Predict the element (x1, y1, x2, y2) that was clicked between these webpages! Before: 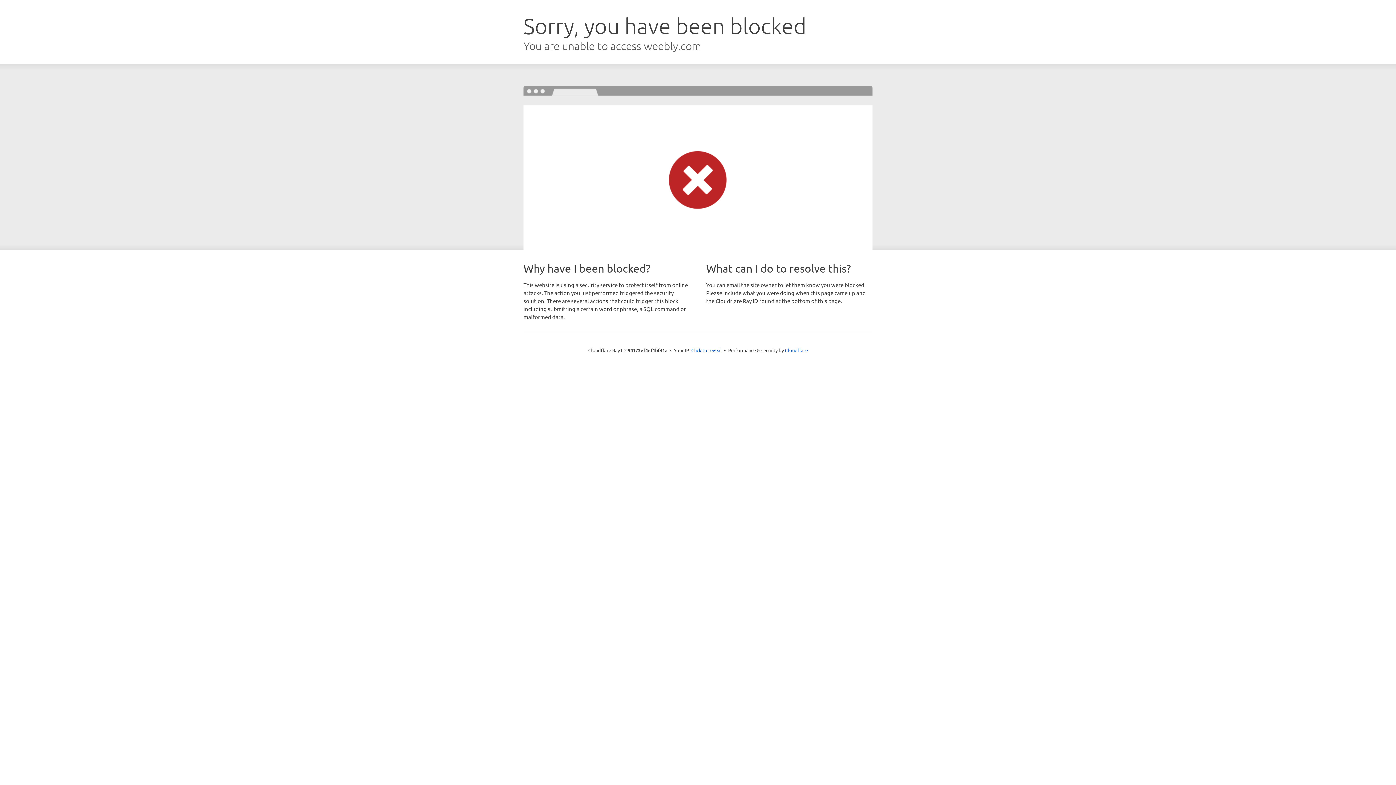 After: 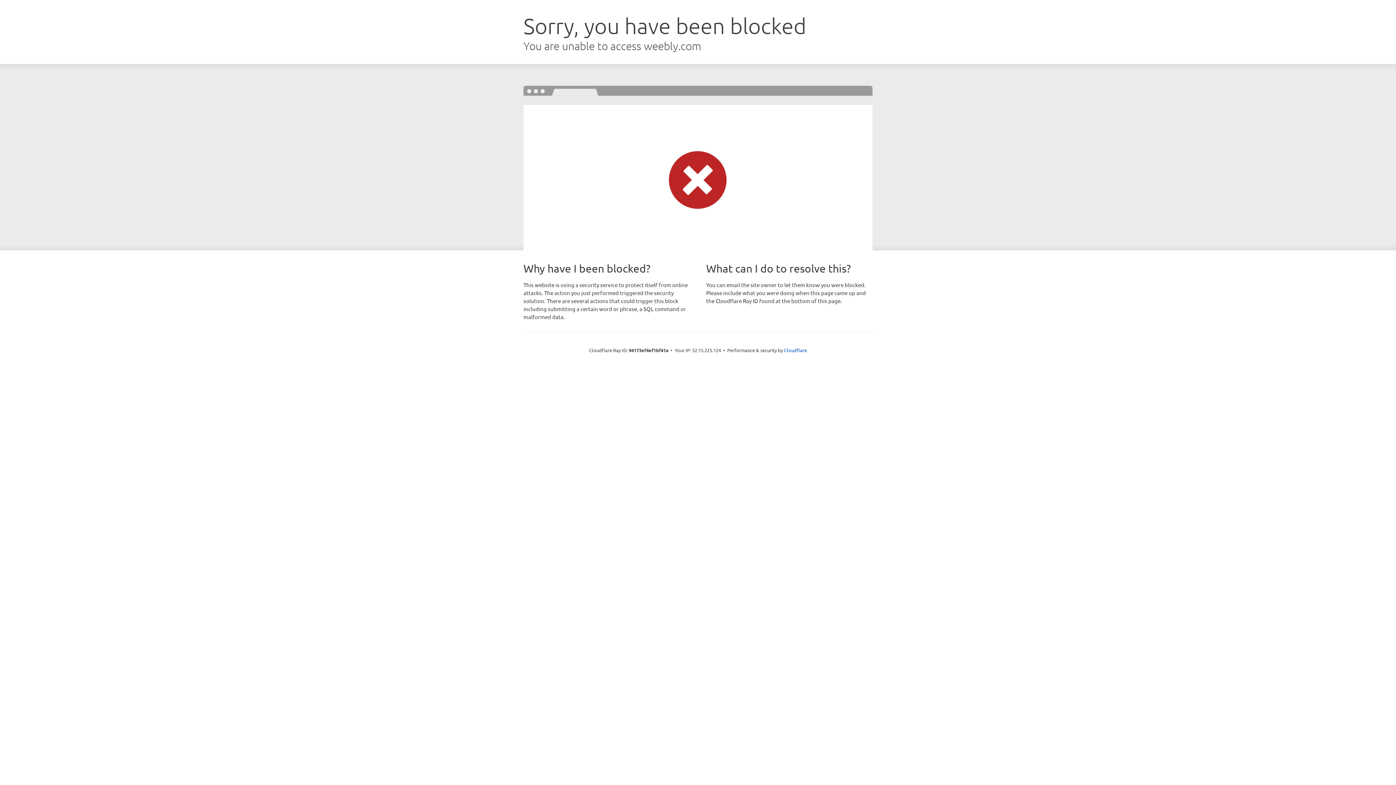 Action: bbox: (691, 346, 722, 353) label: Click to reveal